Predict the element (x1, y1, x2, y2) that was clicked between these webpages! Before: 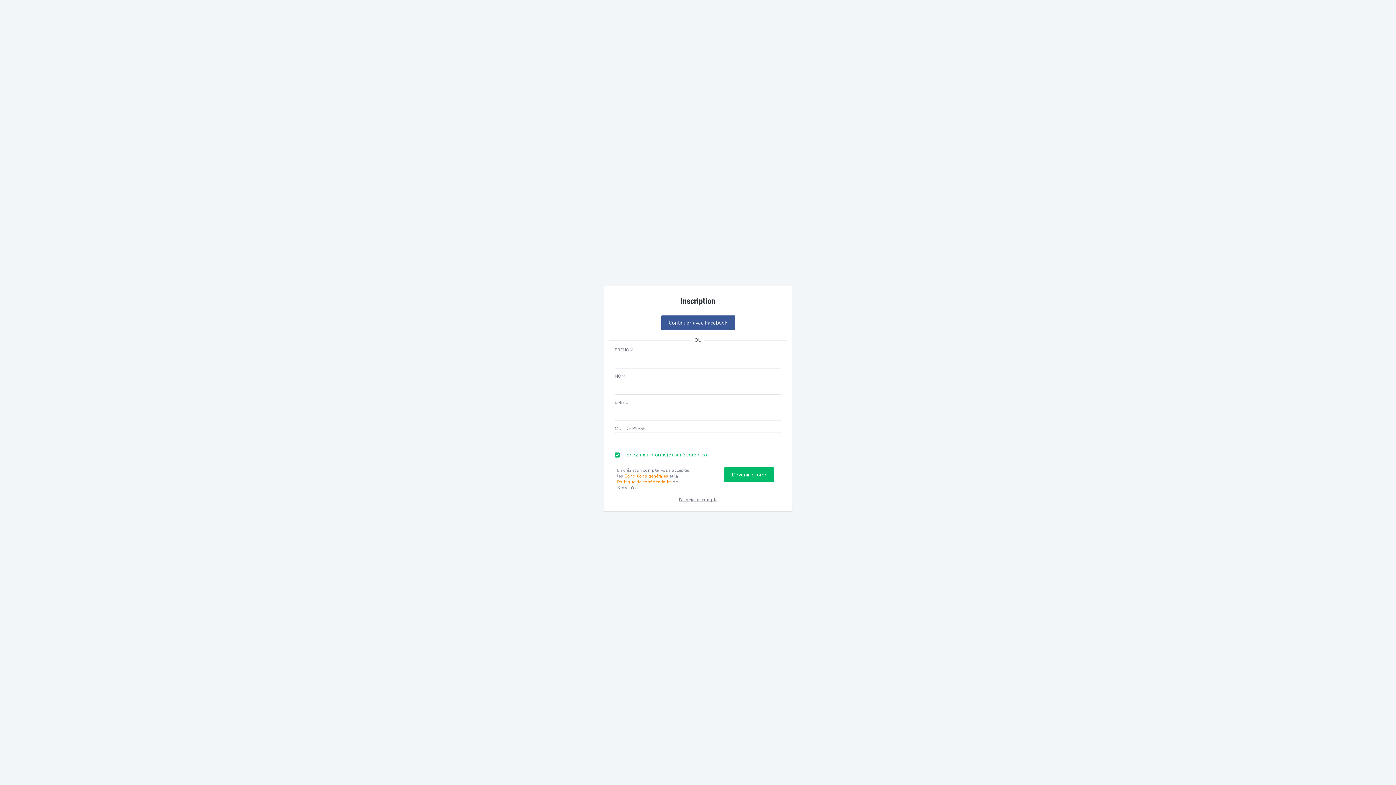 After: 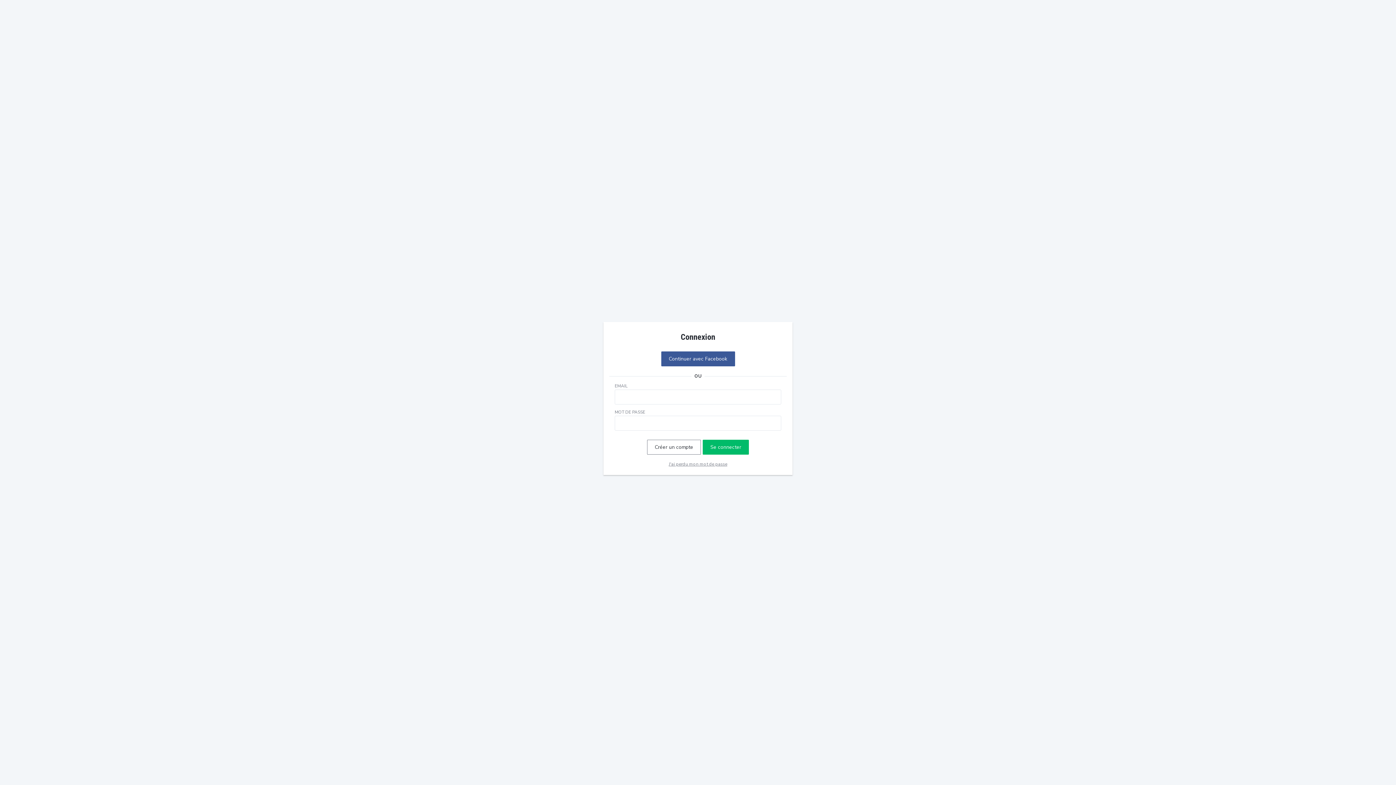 Action: bbox: (676, 494, 719, 505) label: J'ai déjà un compte